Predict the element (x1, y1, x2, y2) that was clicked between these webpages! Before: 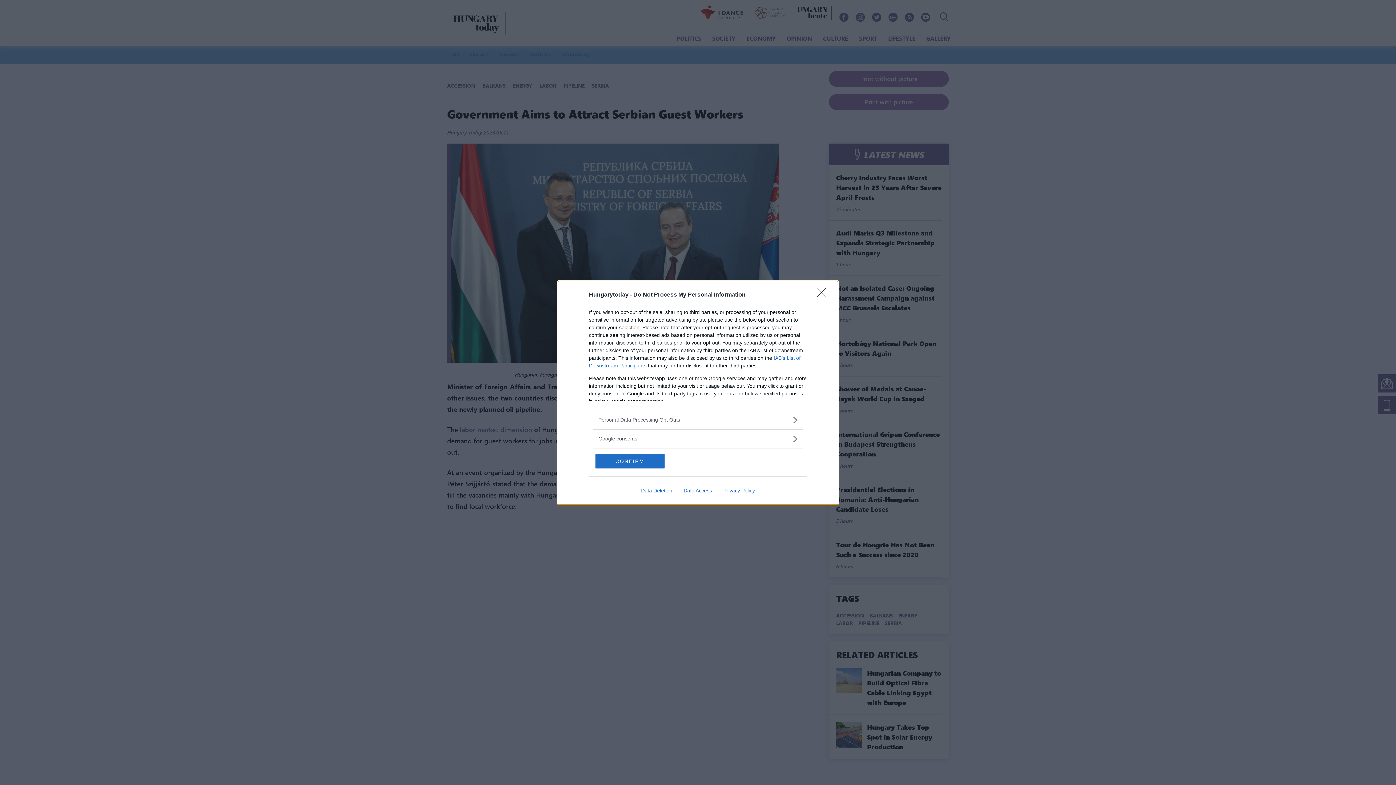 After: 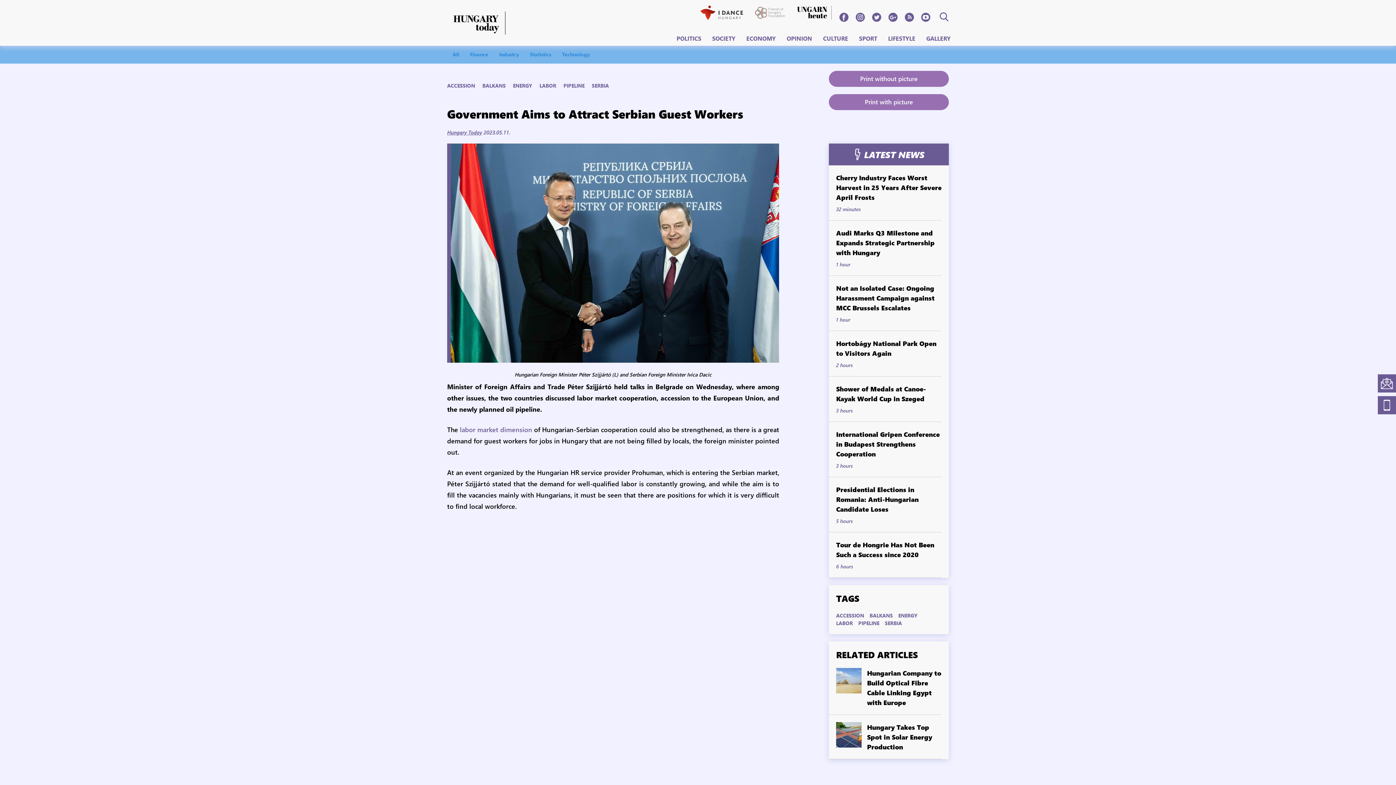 Action: label: Close bbox: (817, 288, 830, 302)